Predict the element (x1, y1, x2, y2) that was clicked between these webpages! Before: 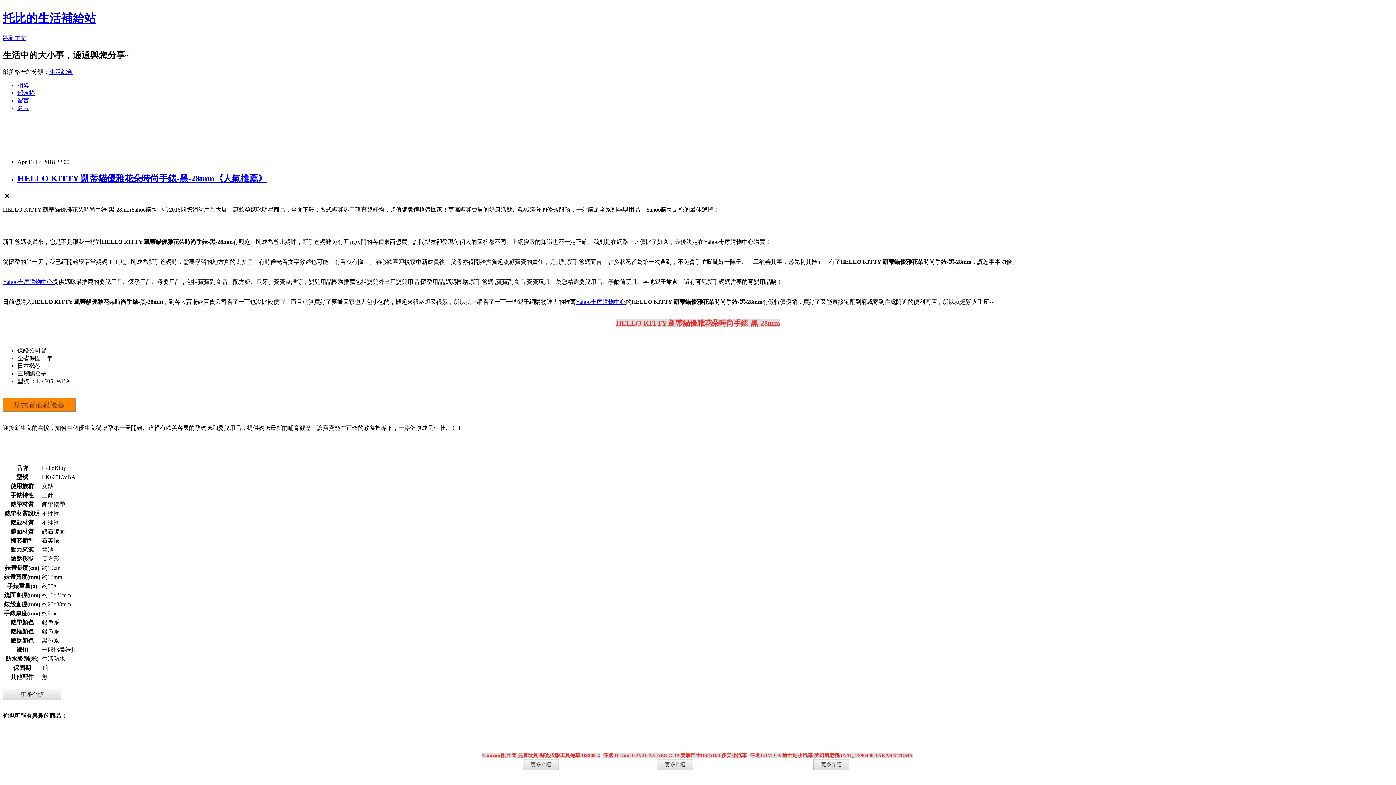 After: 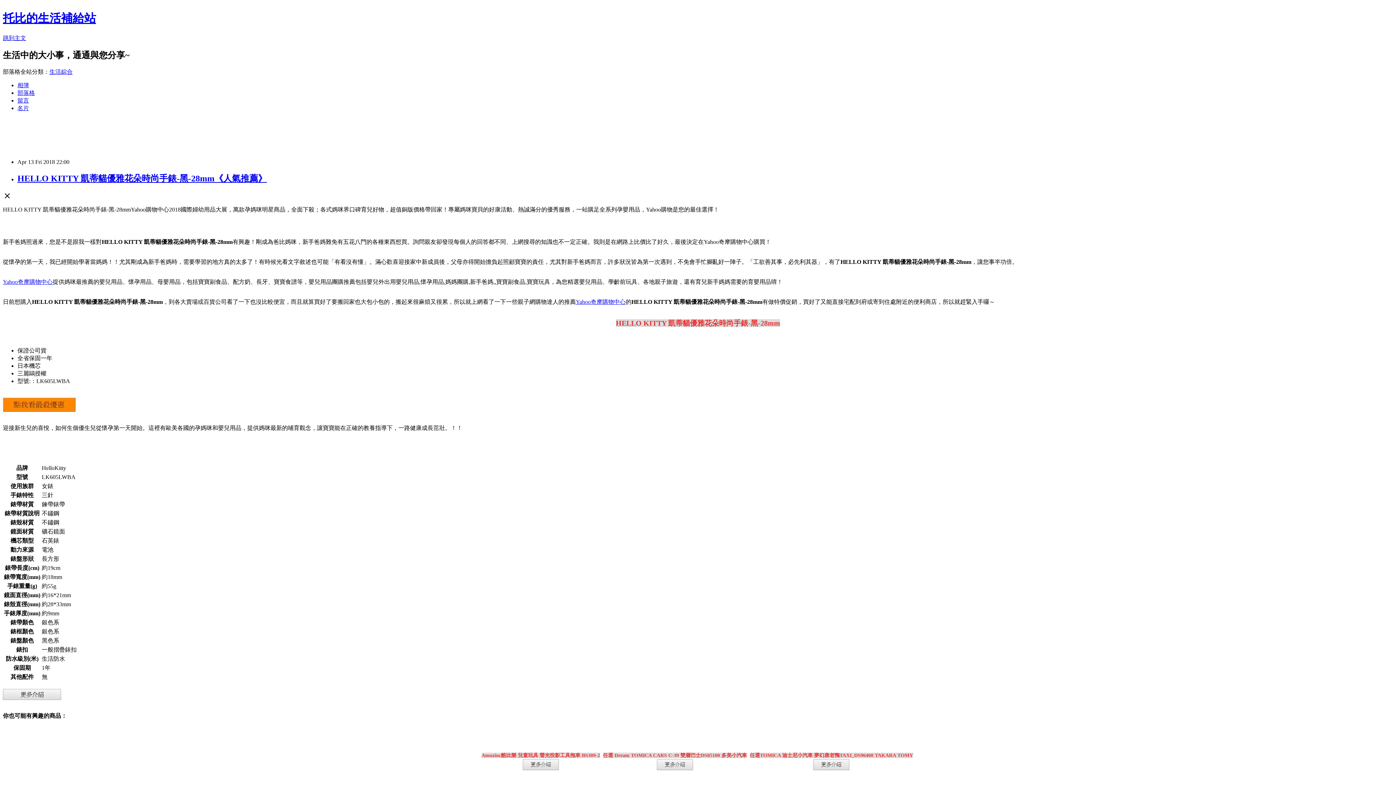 Action: bbox: (522, 765, 559, 771) label: 
